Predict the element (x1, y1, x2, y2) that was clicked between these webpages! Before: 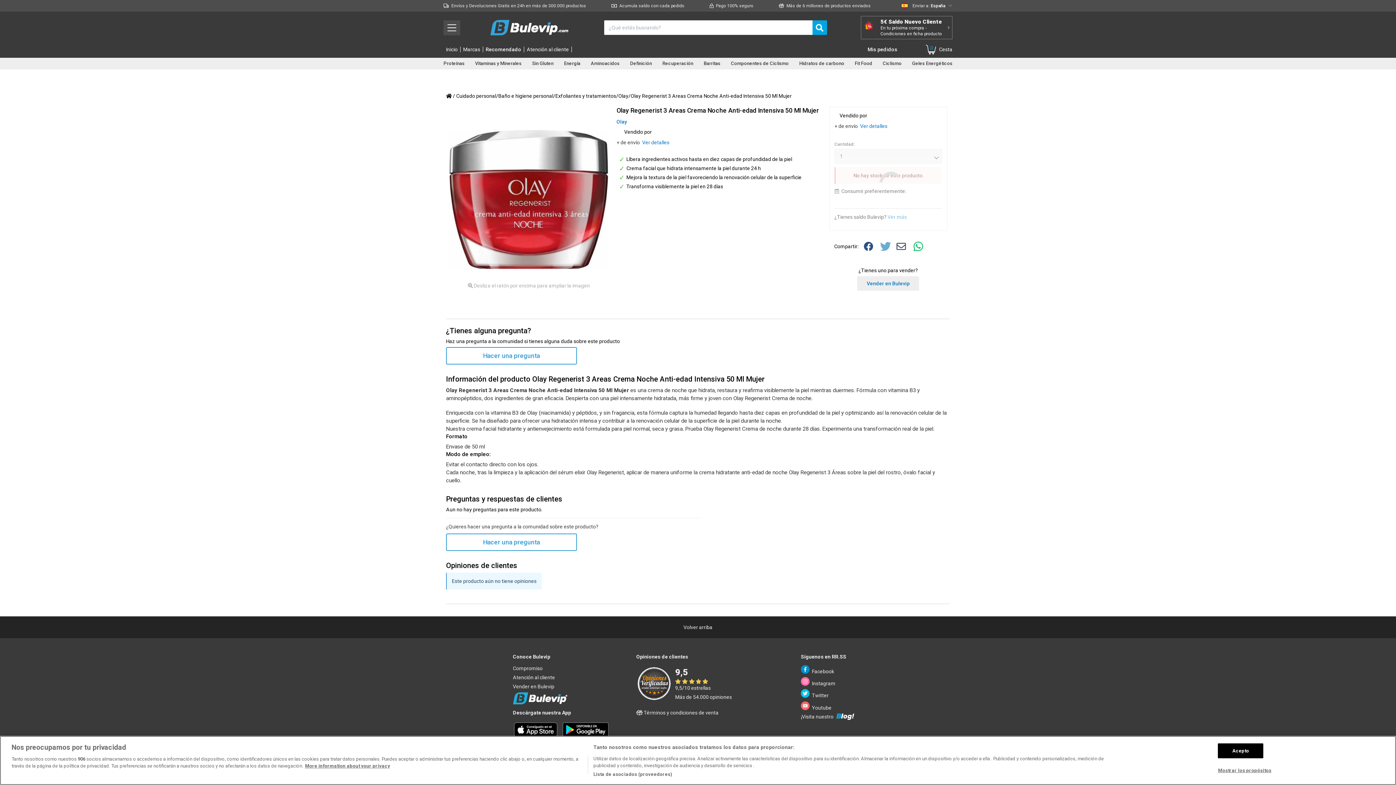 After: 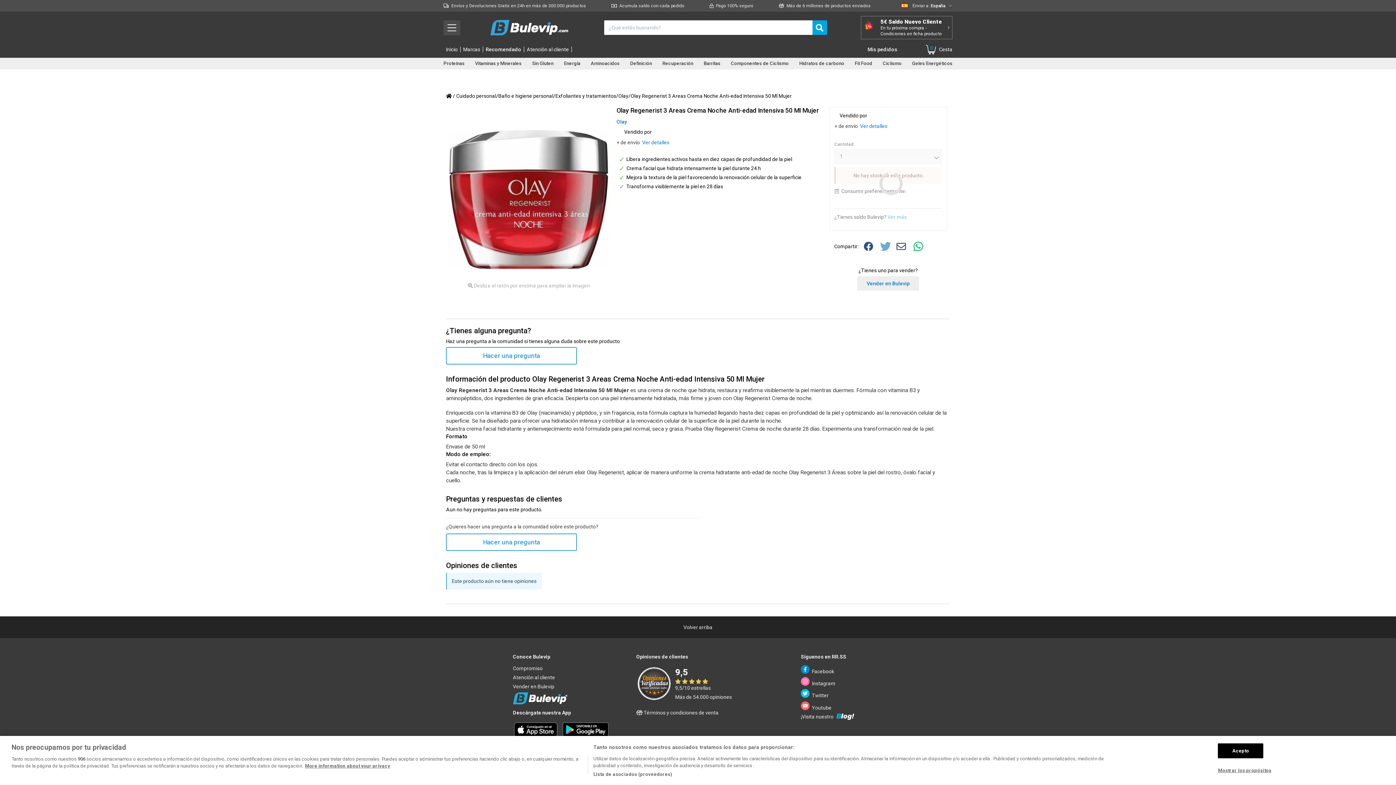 Action: bbox: (513, 721, 561, 738)